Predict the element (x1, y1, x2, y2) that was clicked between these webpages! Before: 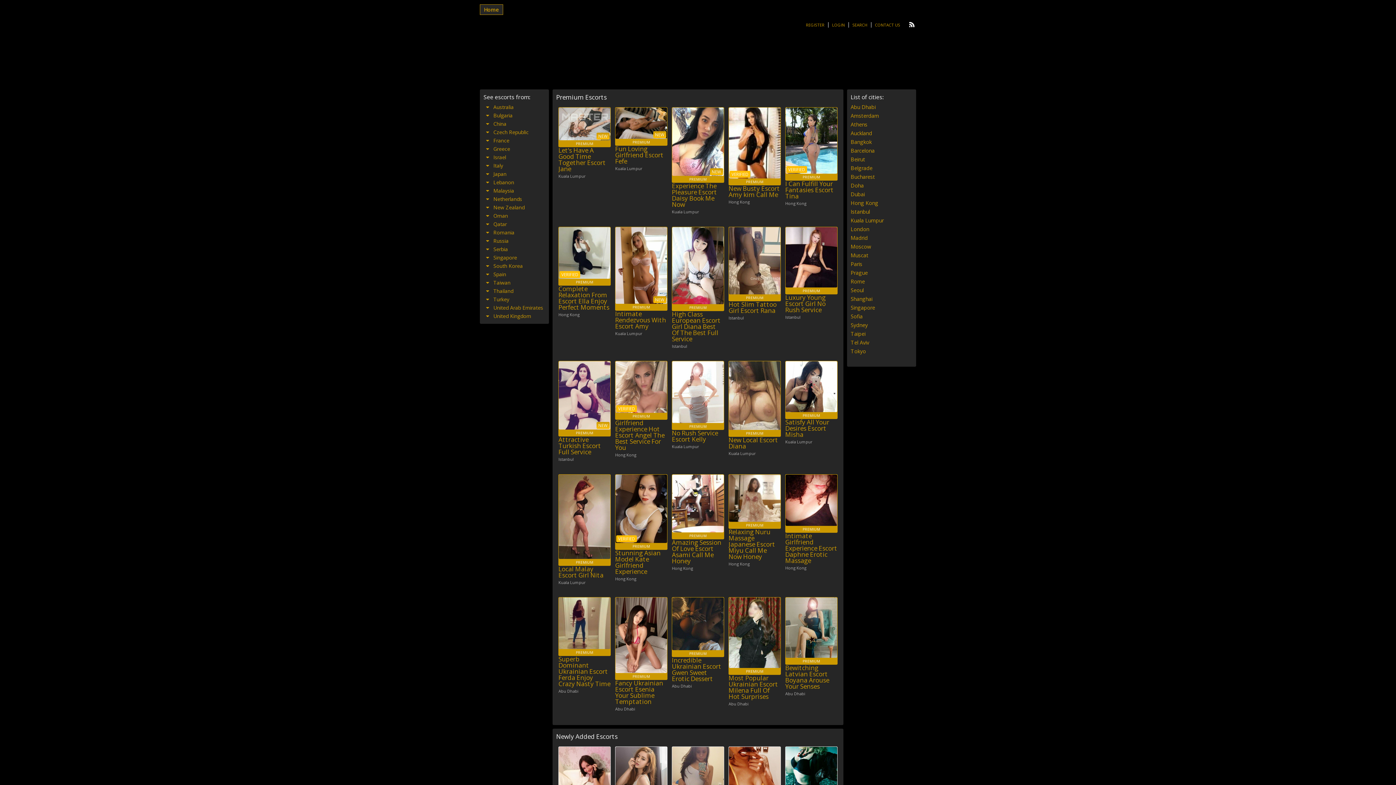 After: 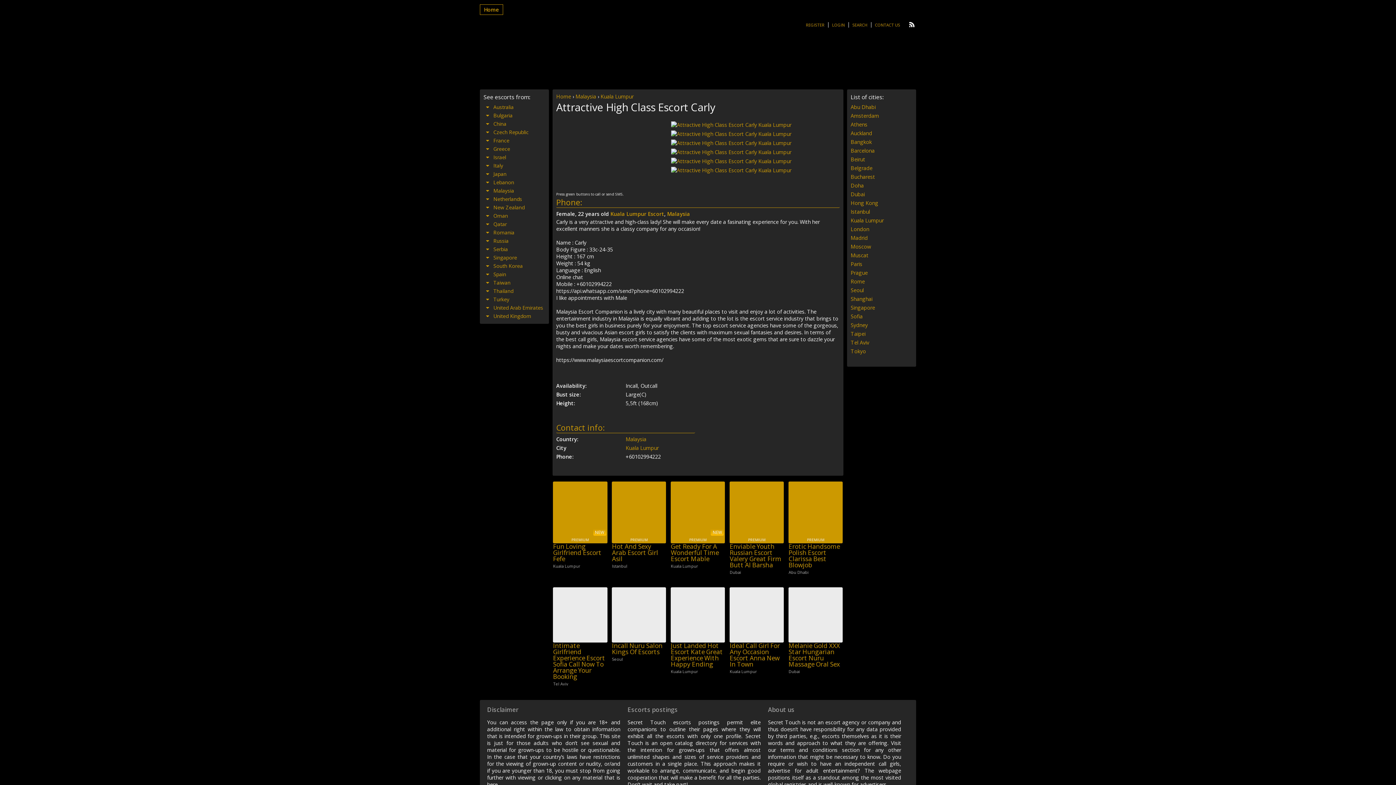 Action: bbox: (729, 747, 780, 815)